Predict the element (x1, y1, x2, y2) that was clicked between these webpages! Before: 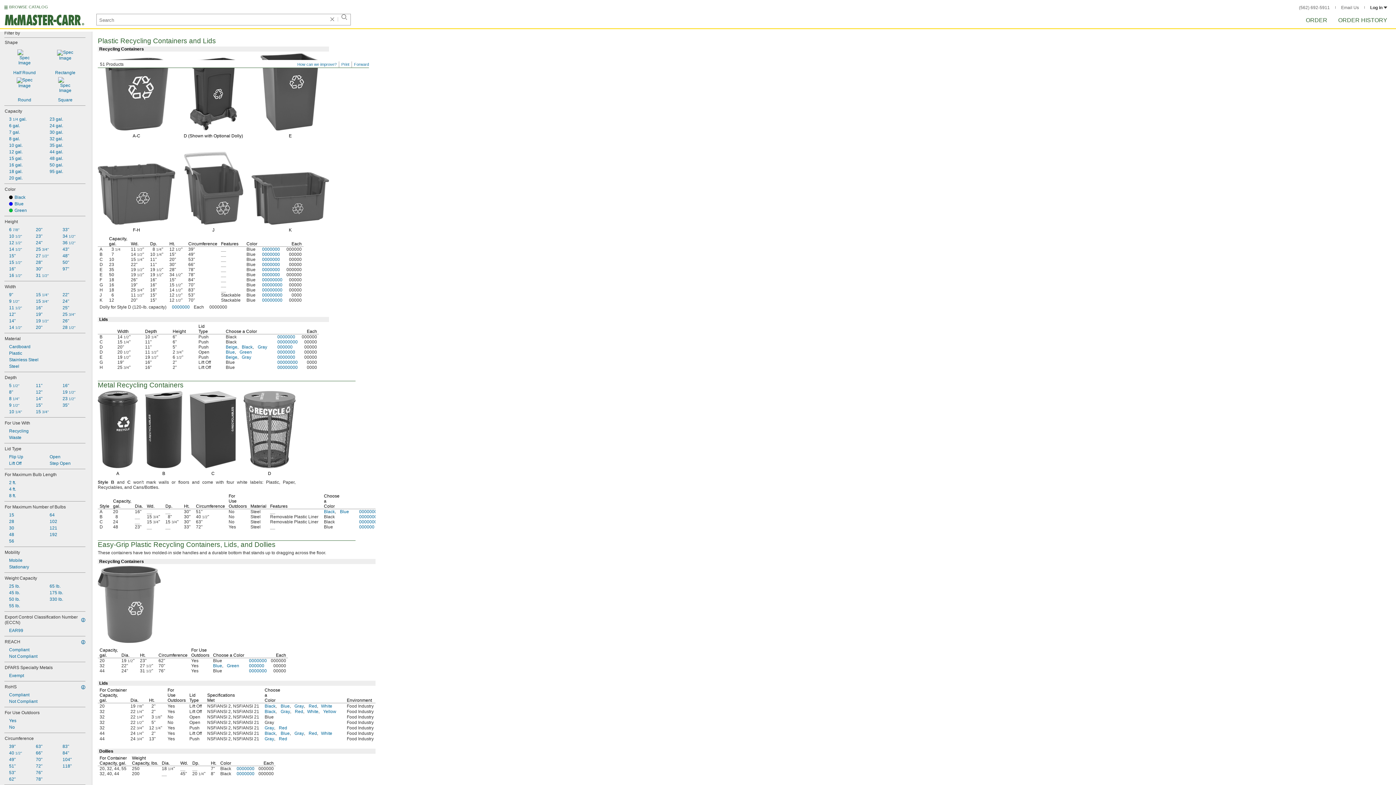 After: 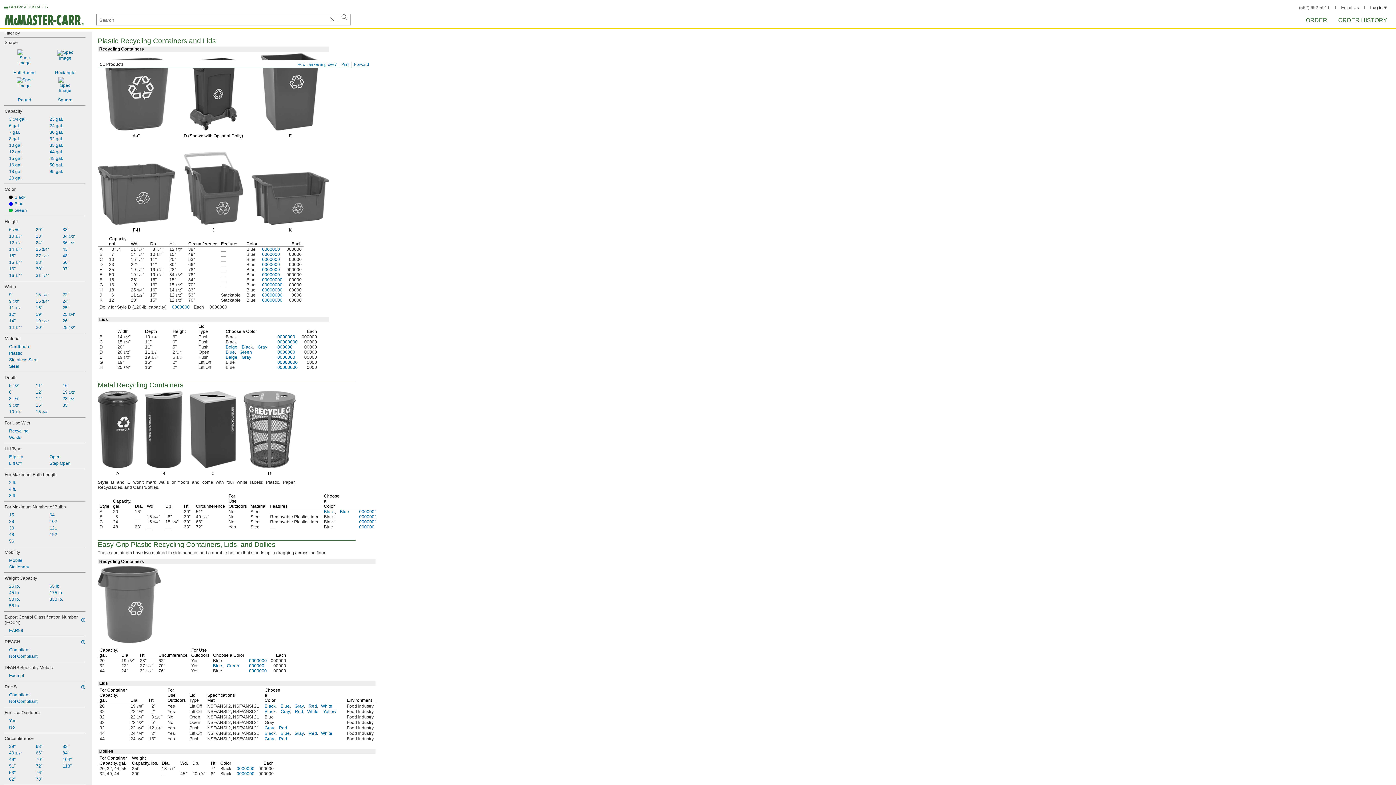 Action: label: 3 1/4 gal. bbox: (4, 115, 45, 122)